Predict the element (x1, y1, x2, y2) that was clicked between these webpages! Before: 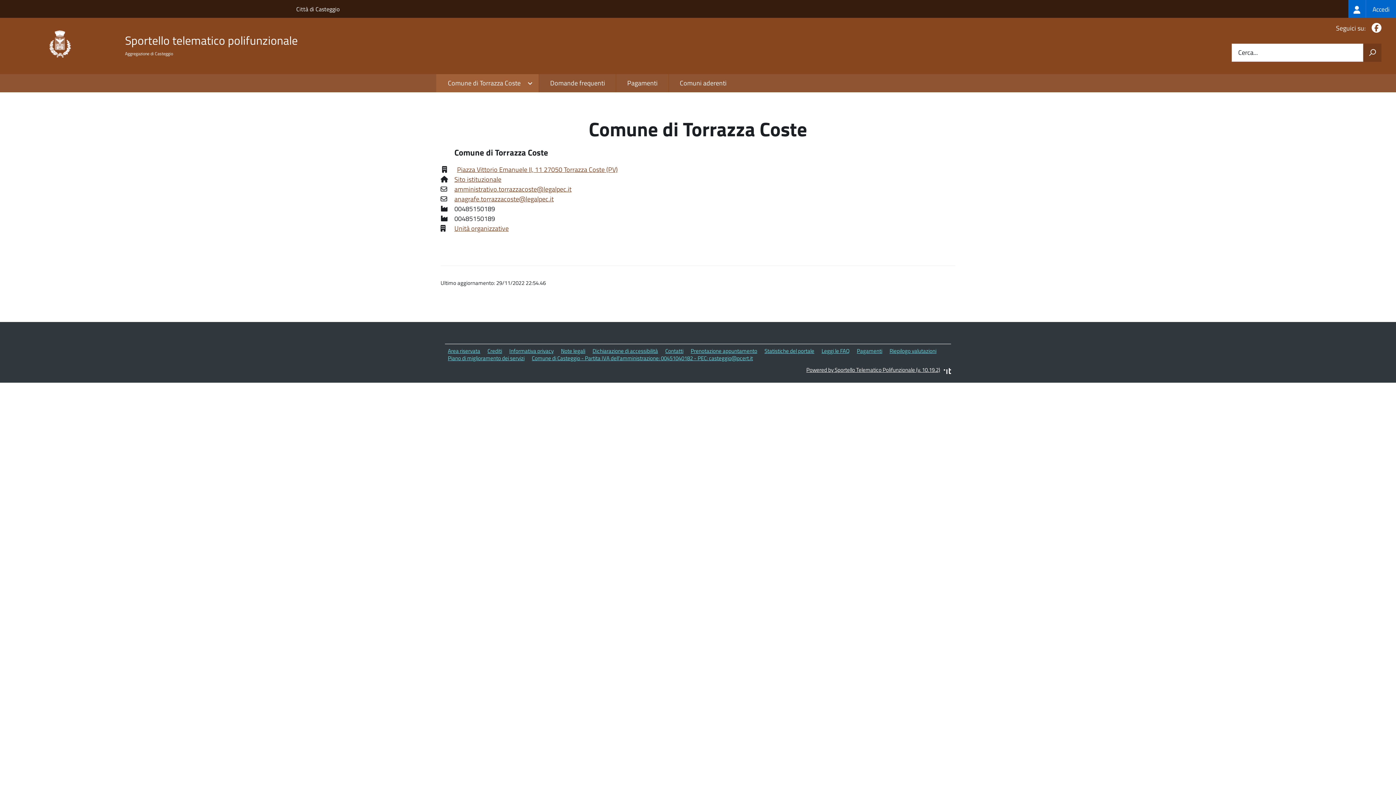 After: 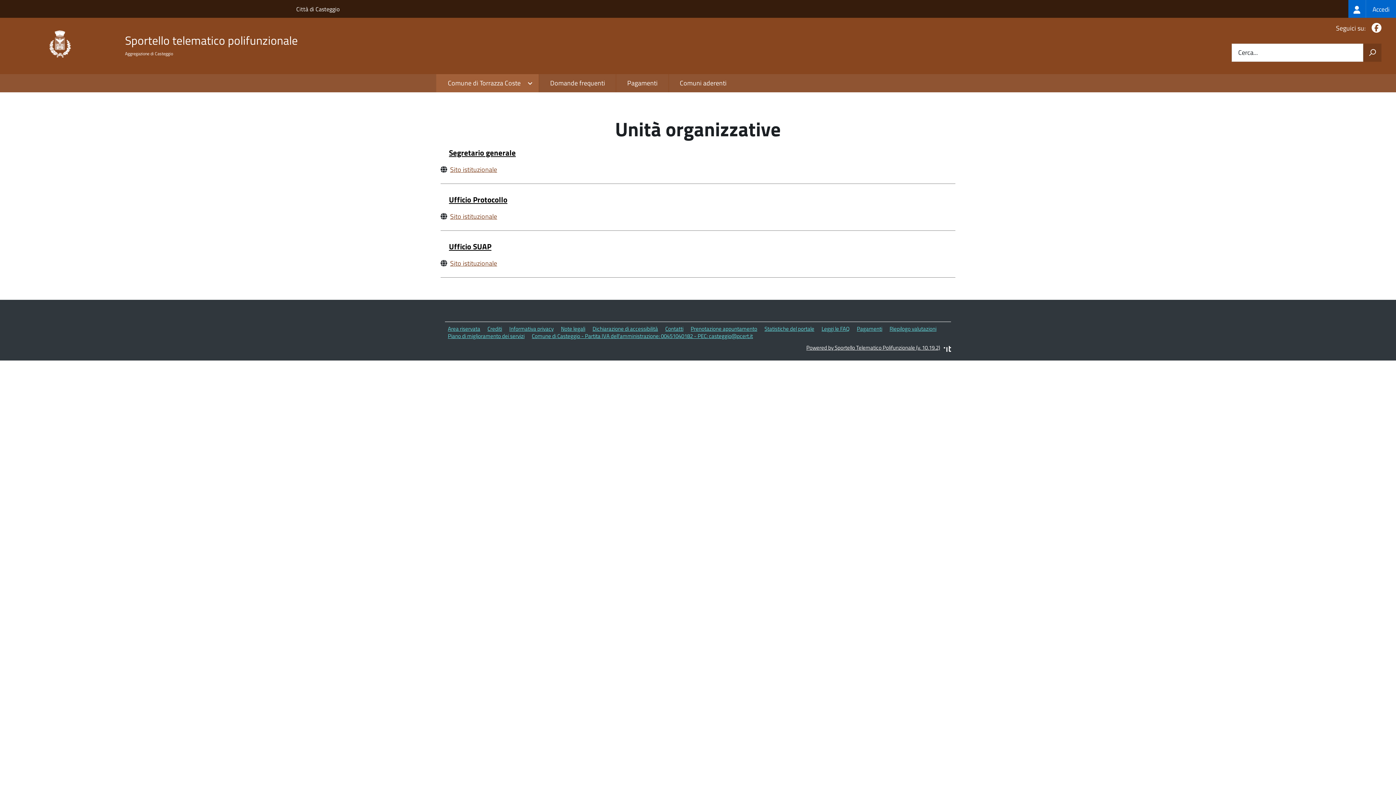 Action: bbox: (454, 223, 508, 233) label: Unità organizzative